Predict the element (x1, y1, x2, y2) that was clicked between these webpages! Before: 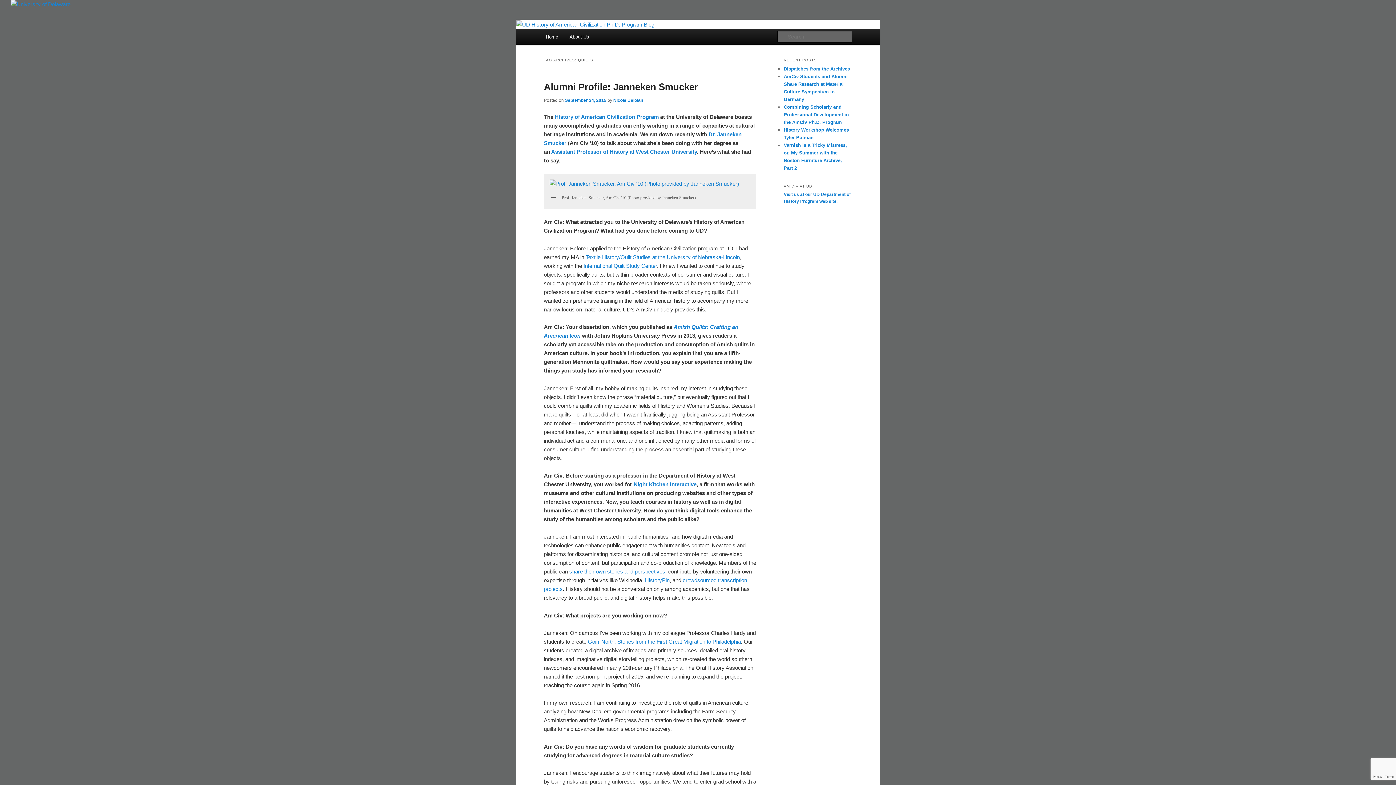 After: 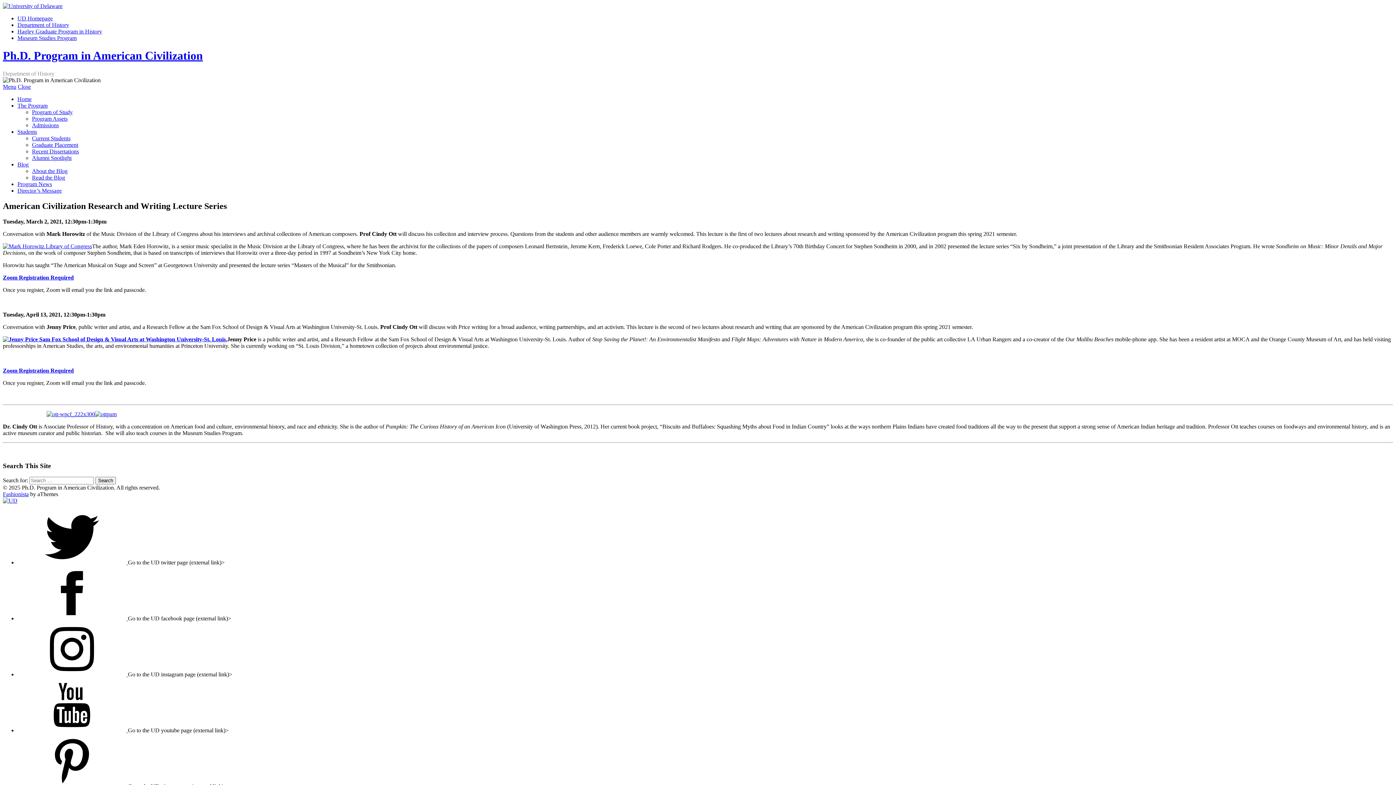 Action: label: History of American Civilization Program bbox: (554, 113, 658, 119)